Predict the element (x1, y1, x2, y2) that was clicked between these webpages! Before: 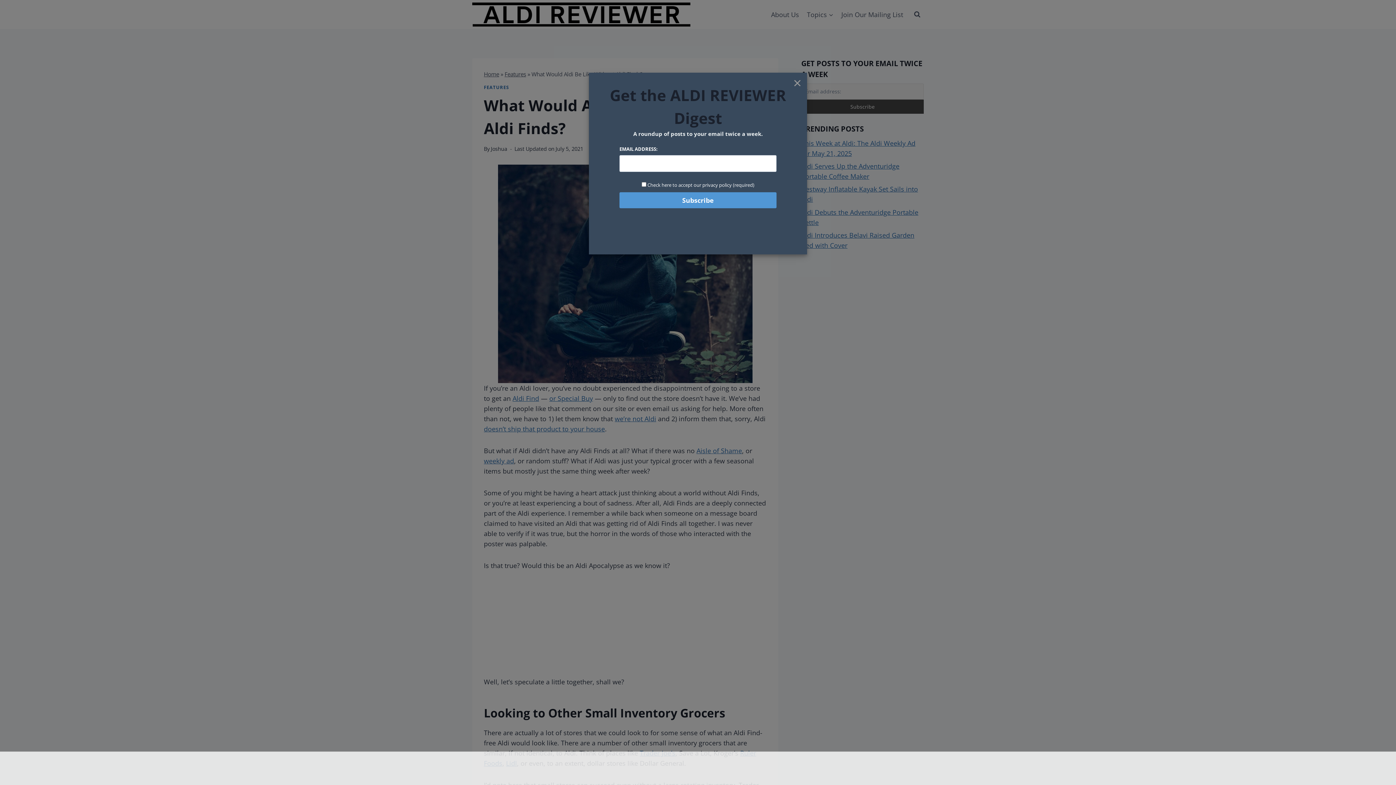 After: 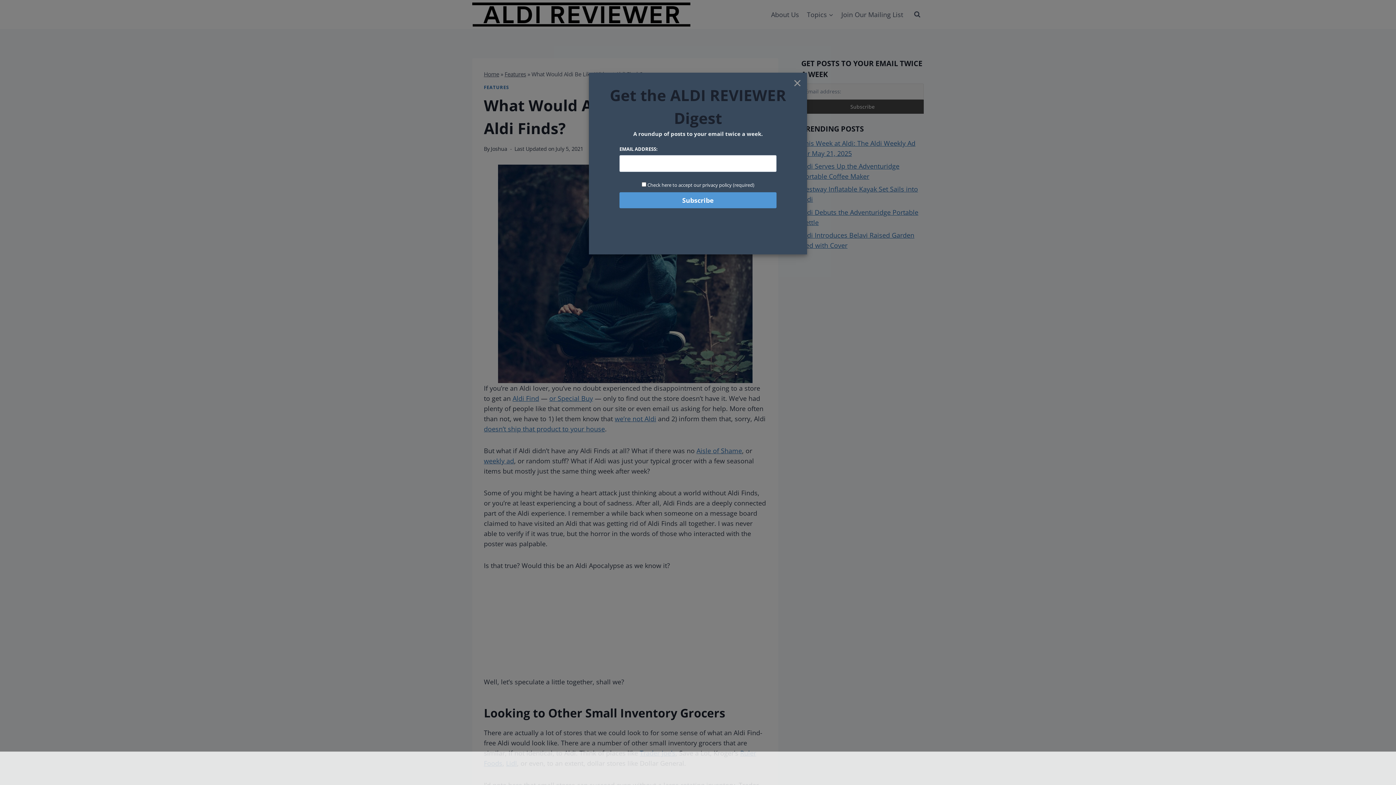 Action: bbox: (647, 181, 754, 188) label: Check here to accept our privacy policy (required)